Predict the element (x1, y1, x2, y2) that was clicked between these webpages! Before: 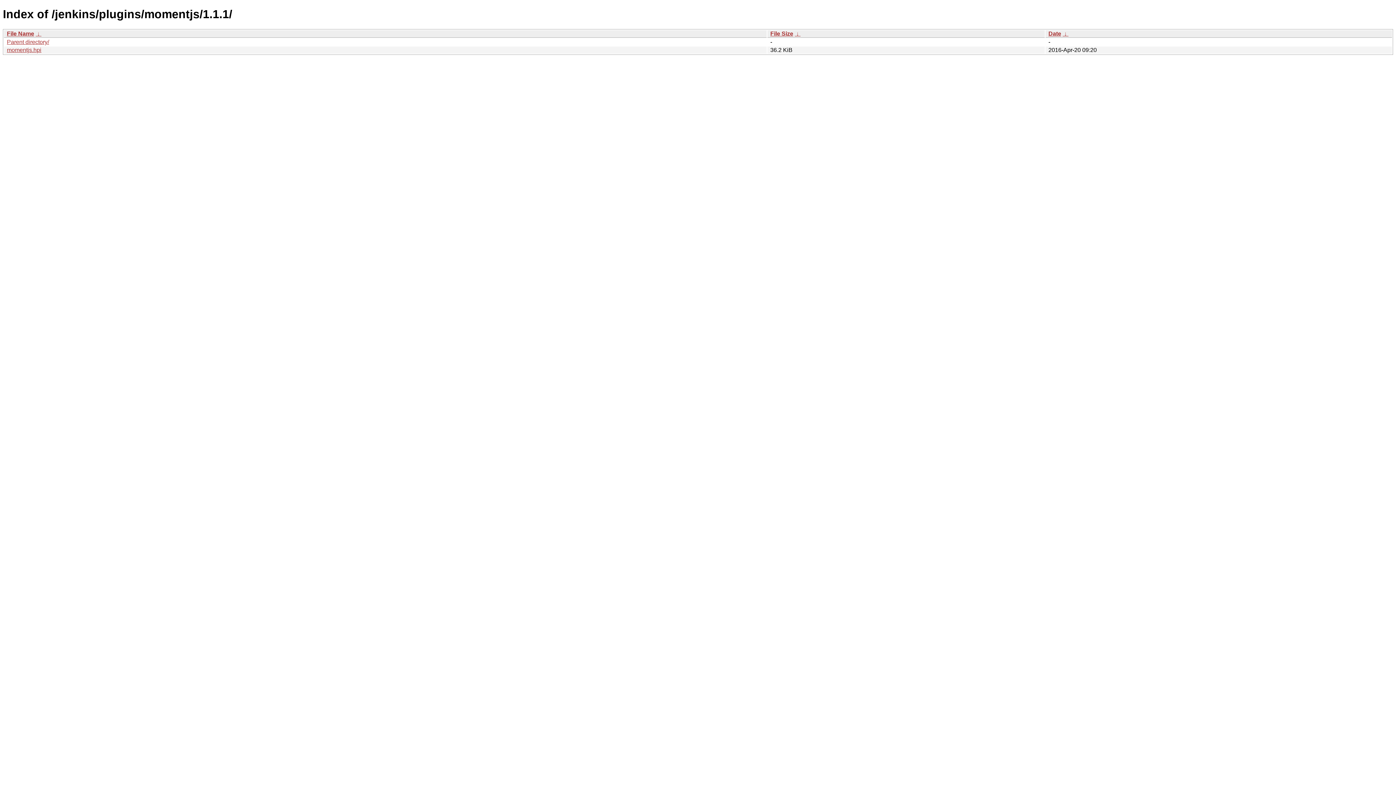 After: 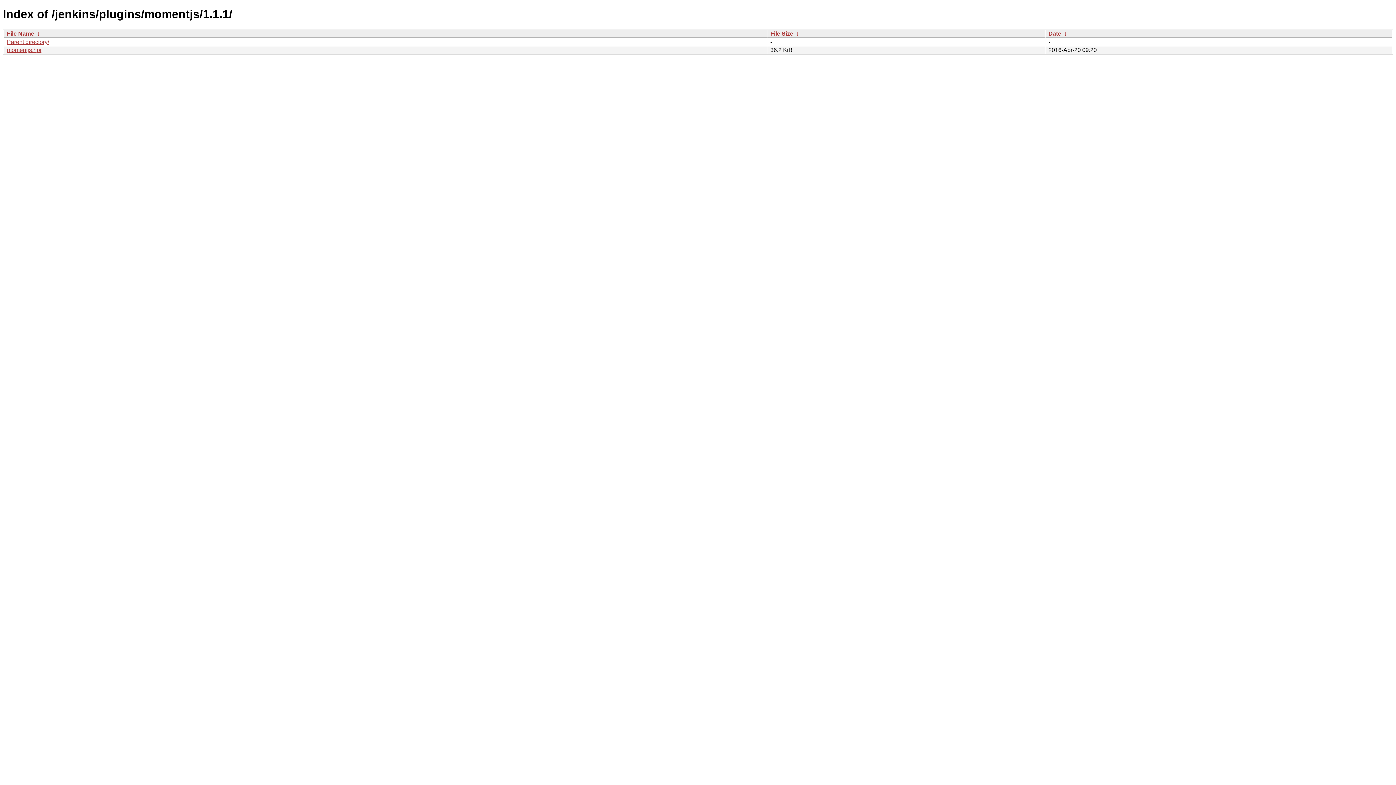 Action: label: File Size bbox: (770, 30, 793, 36)